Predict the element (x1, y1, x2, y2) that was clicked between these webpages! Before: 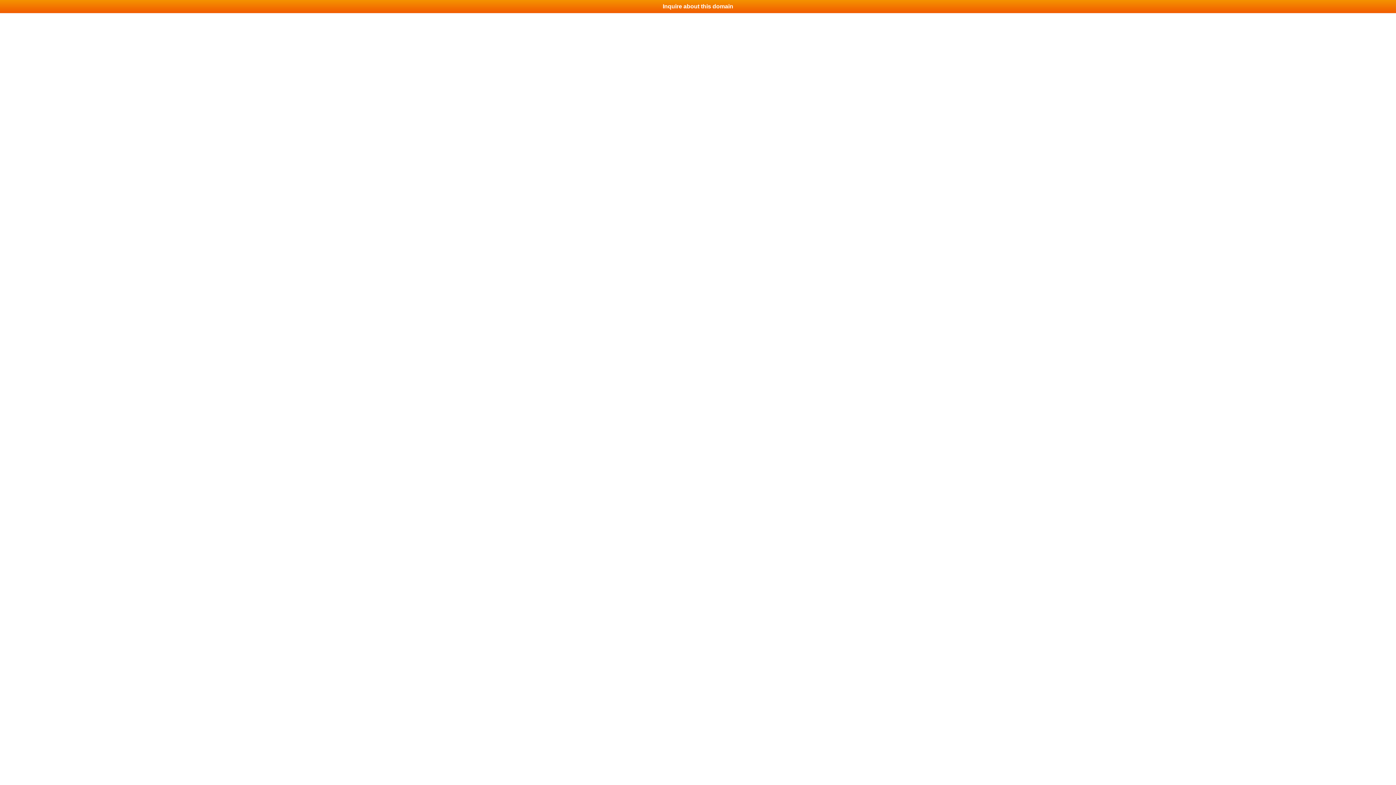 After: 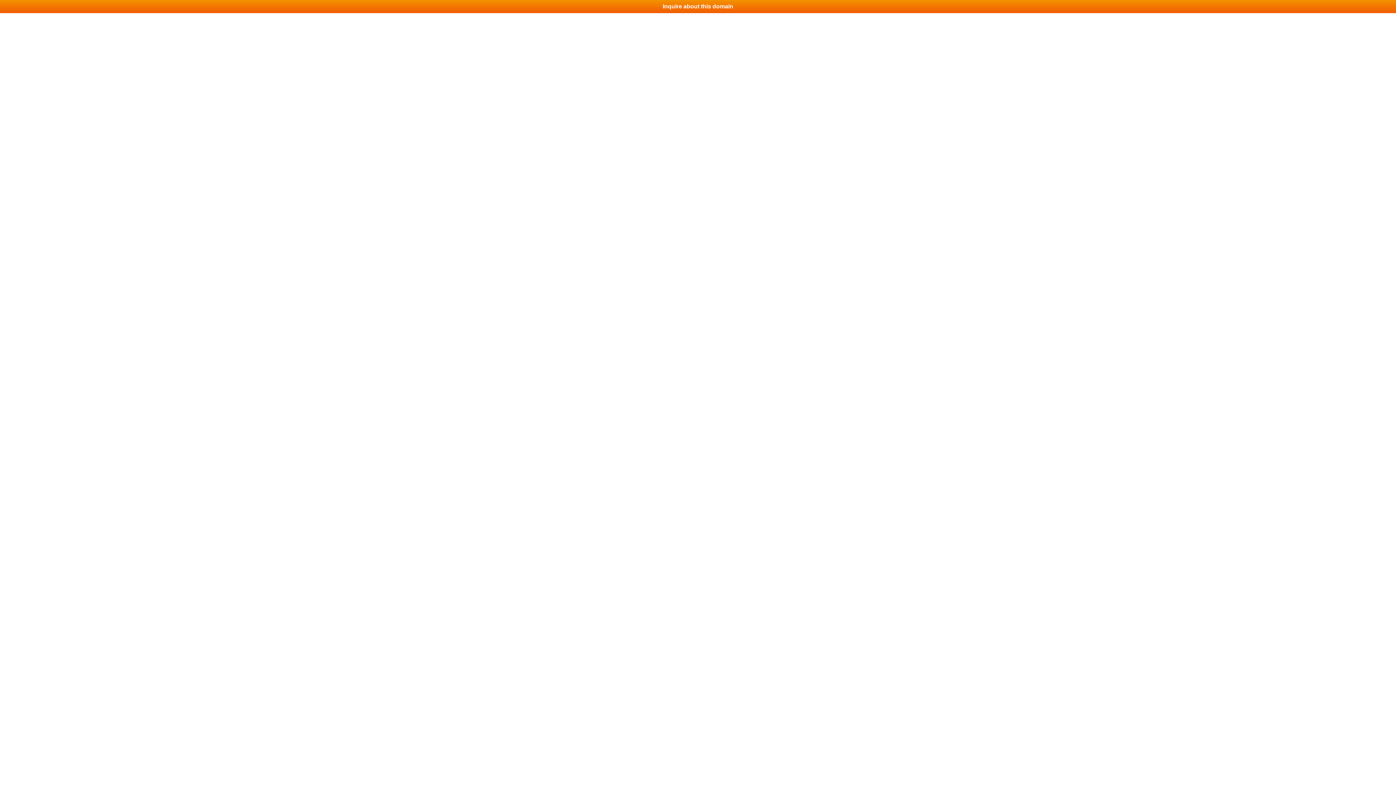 Action: bbox: (0, 0, 1396, 13) label: Inquire about this domain